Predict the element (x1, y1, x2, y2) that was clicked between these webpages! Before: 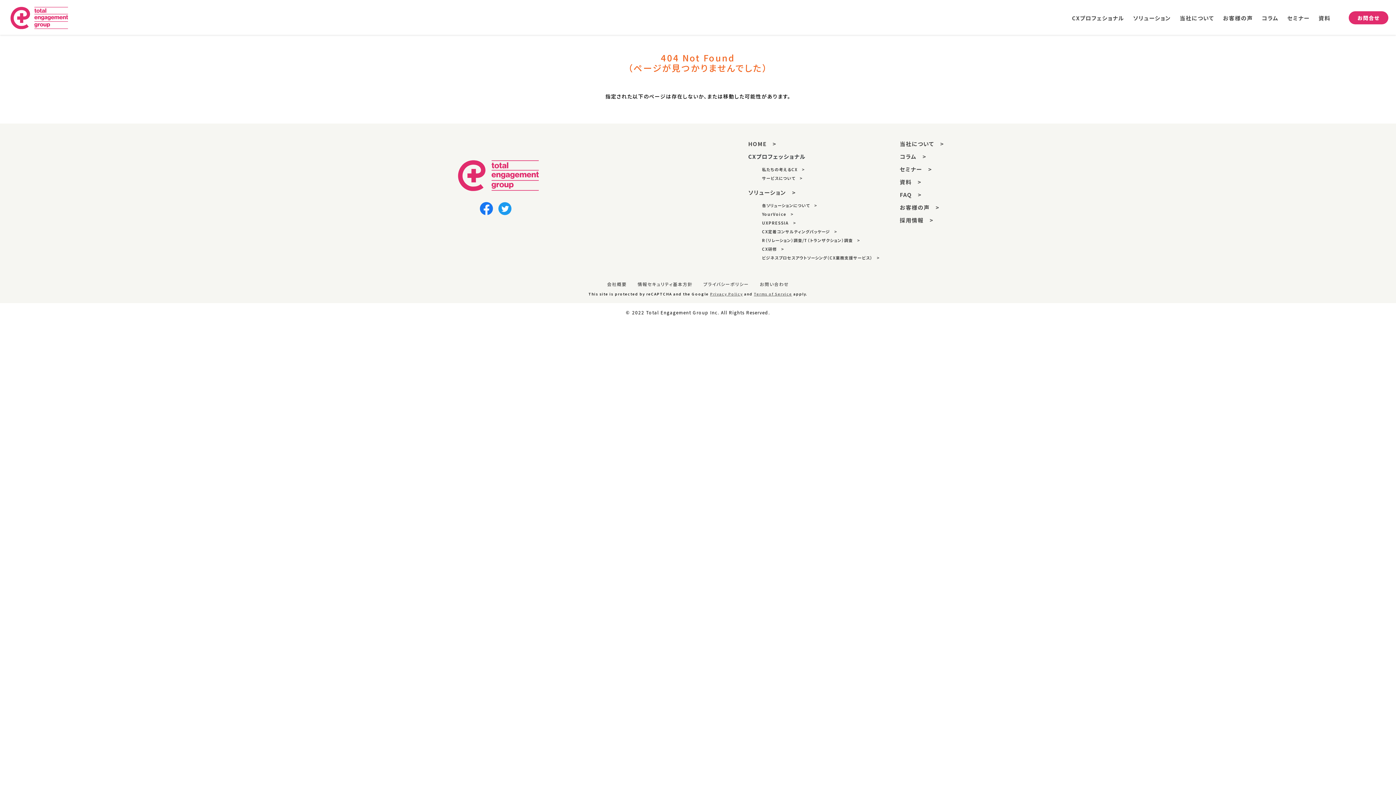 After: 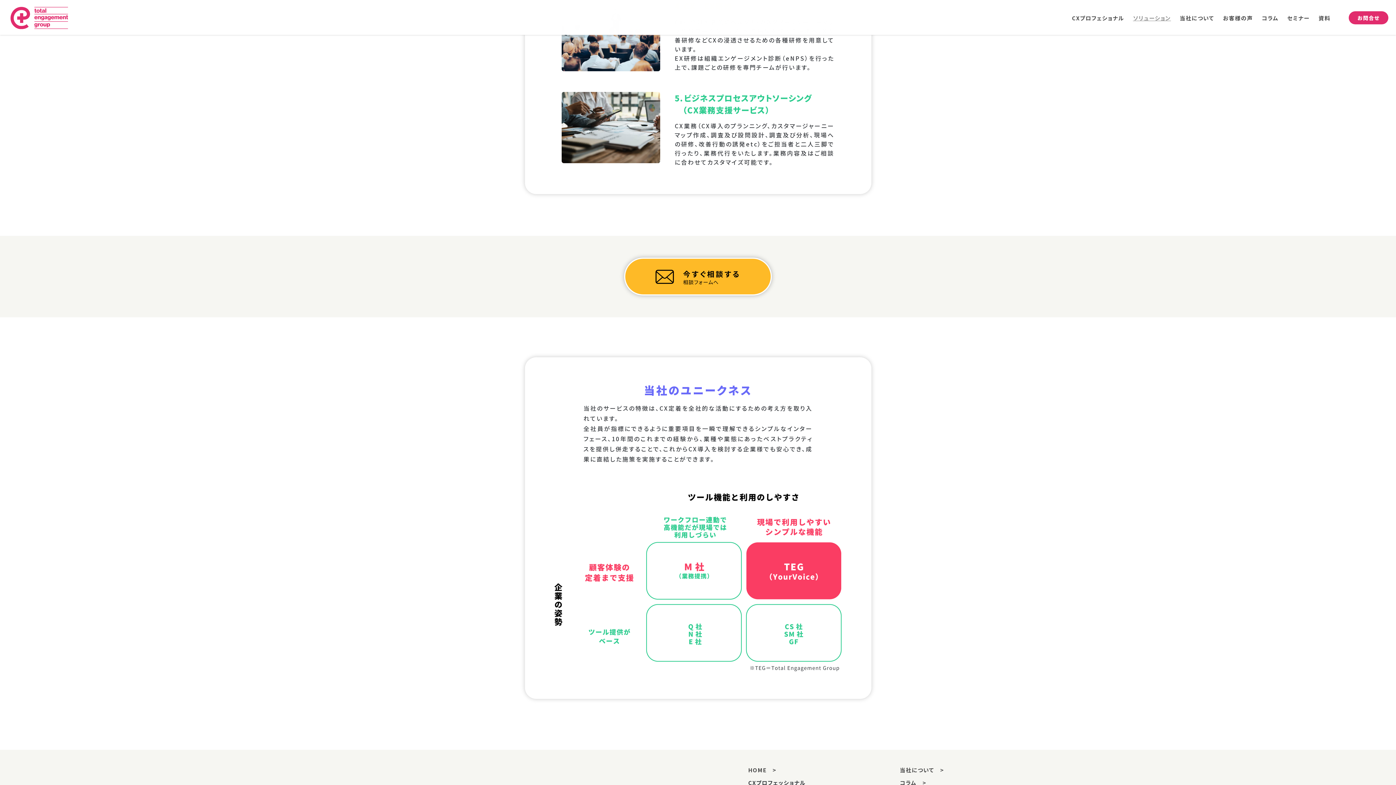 Action: label: ビジネスプロセスアウトソーシング（CX業務支援サービス） > bbox: (762, 254, 880, 260)